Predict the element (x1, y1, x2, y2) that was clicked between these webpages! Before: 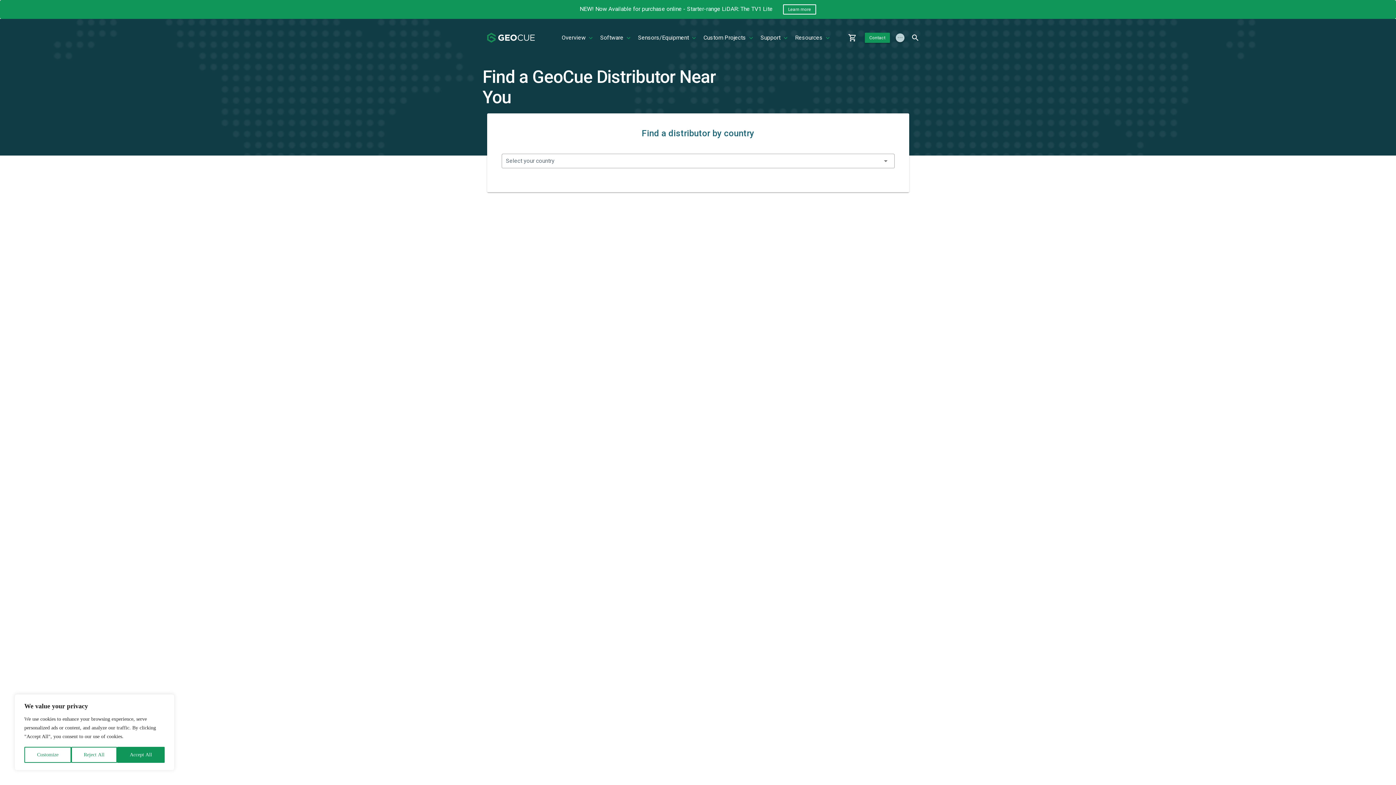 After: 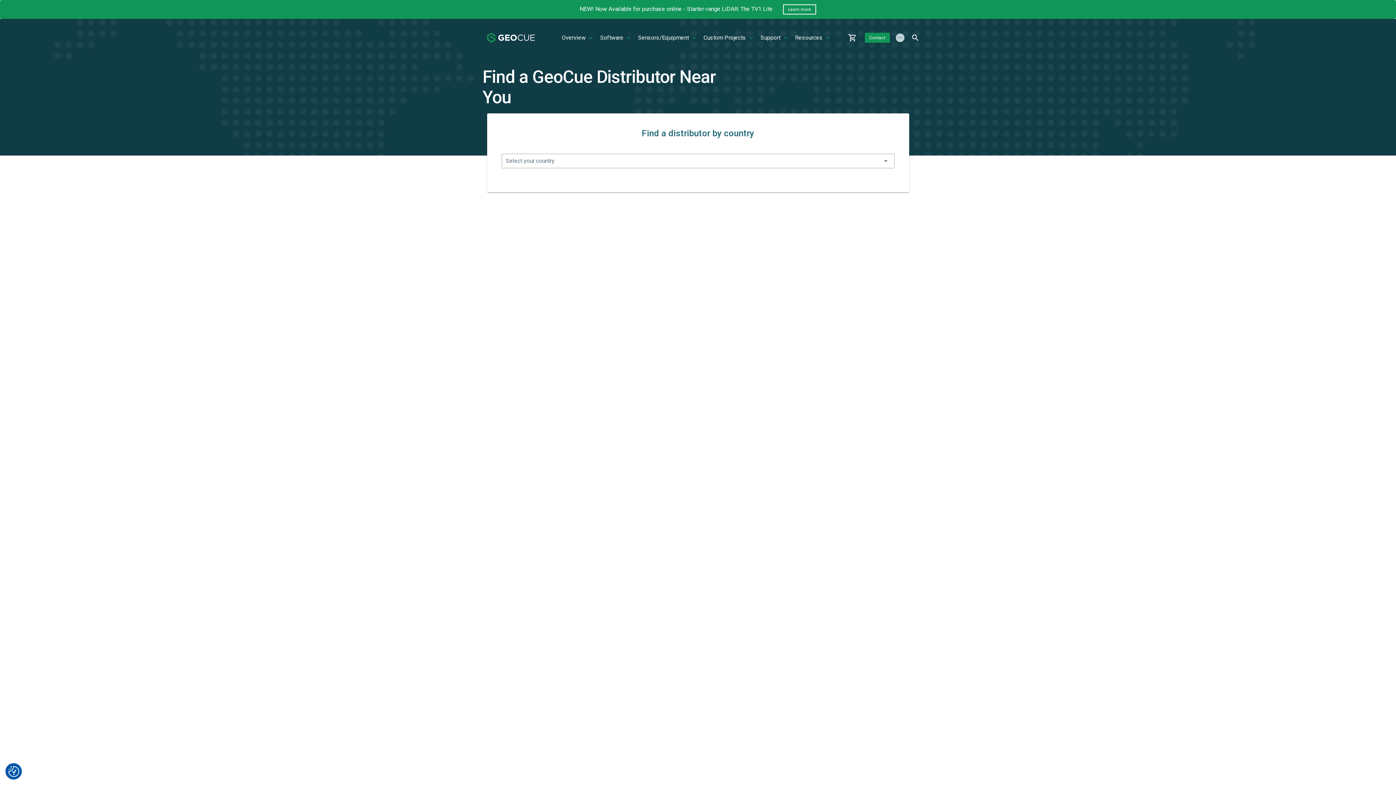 Action: label: Reject All bbox: (71, 747, 117, 763)